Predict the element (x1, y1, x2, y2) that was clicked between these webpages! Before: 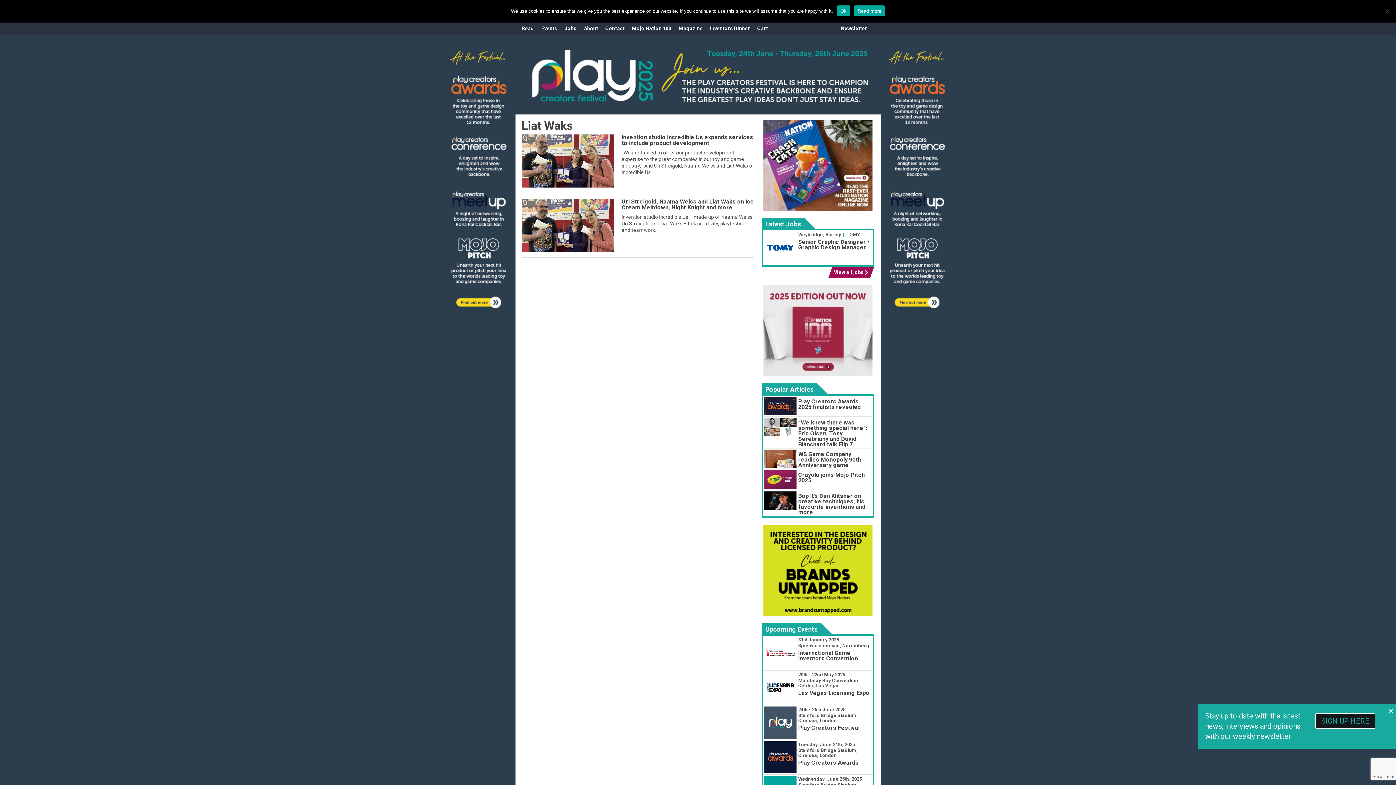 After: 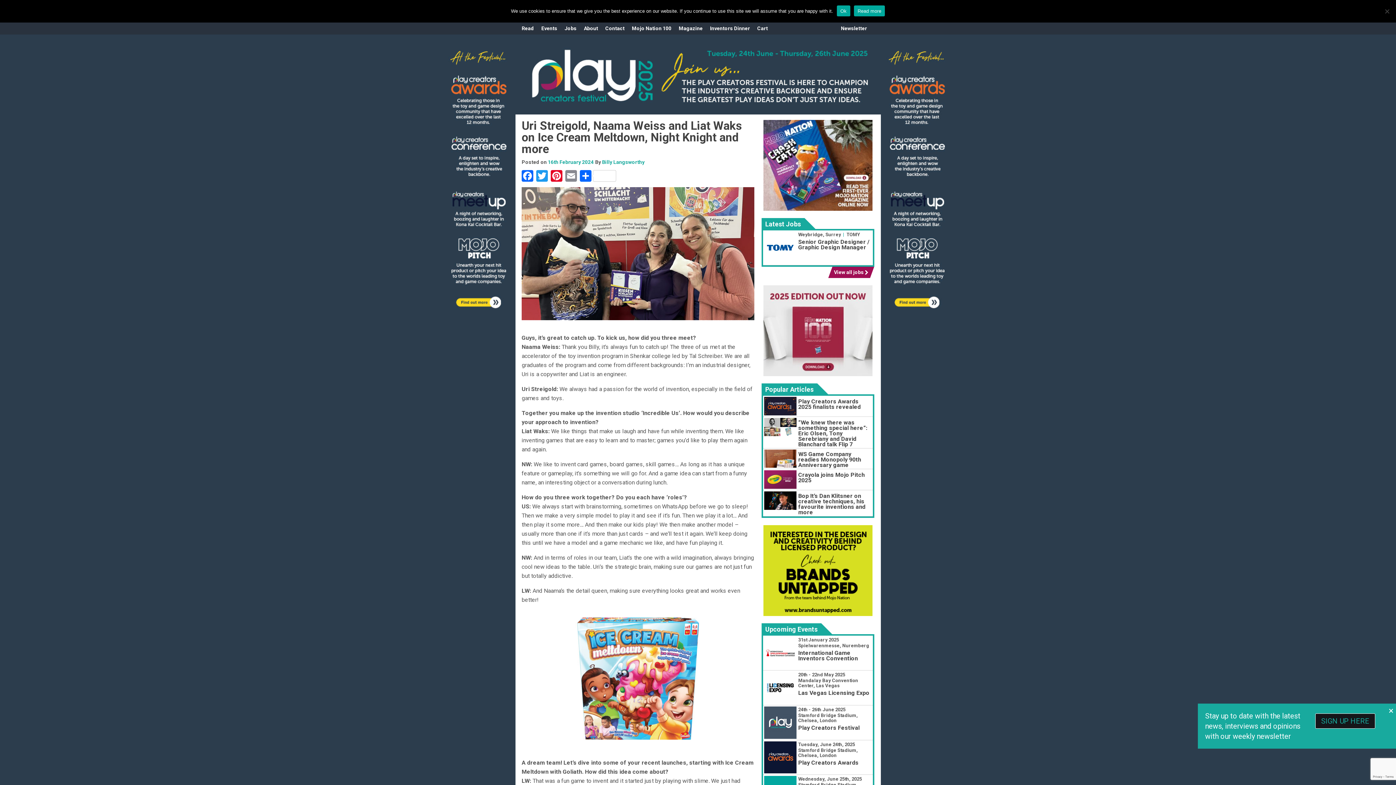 Action: bbox: (521, 198, 614, 251)